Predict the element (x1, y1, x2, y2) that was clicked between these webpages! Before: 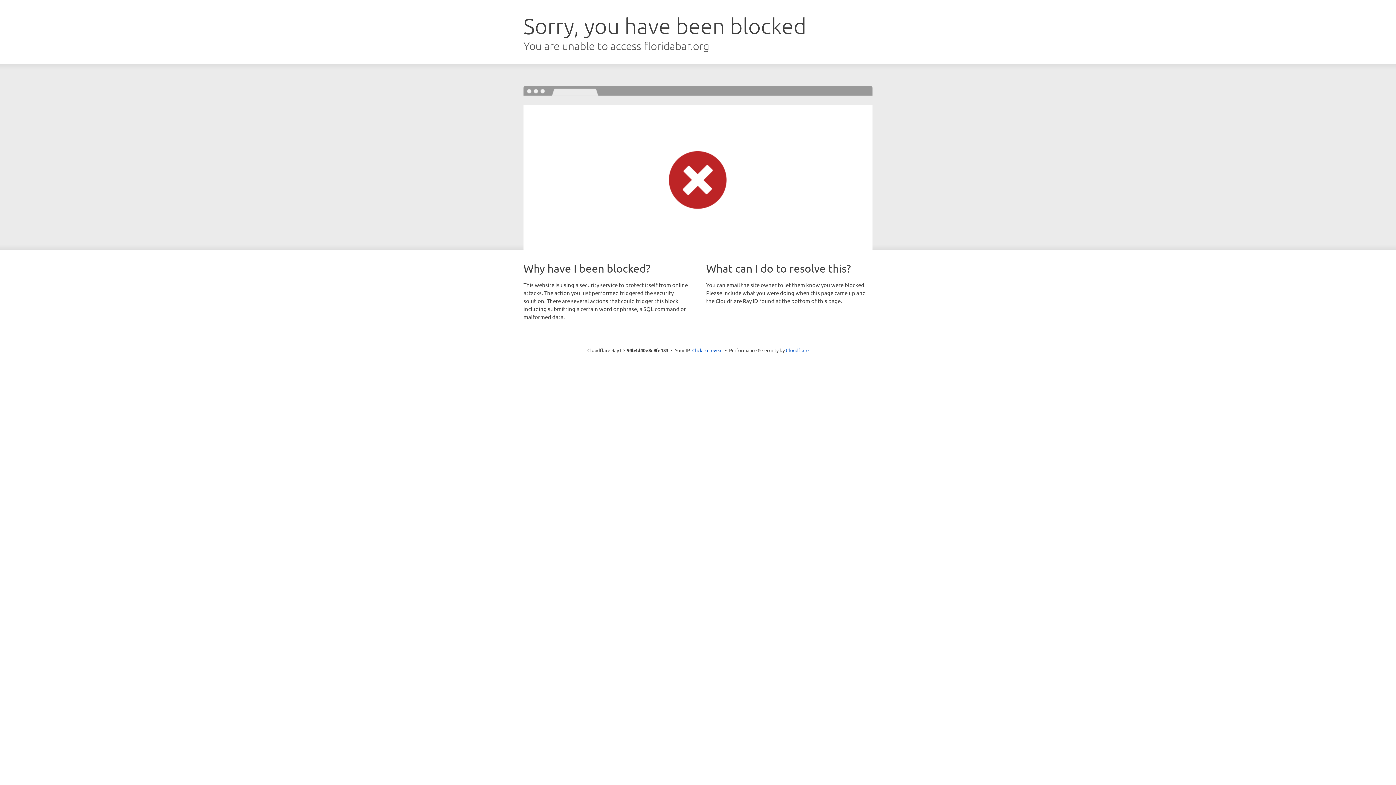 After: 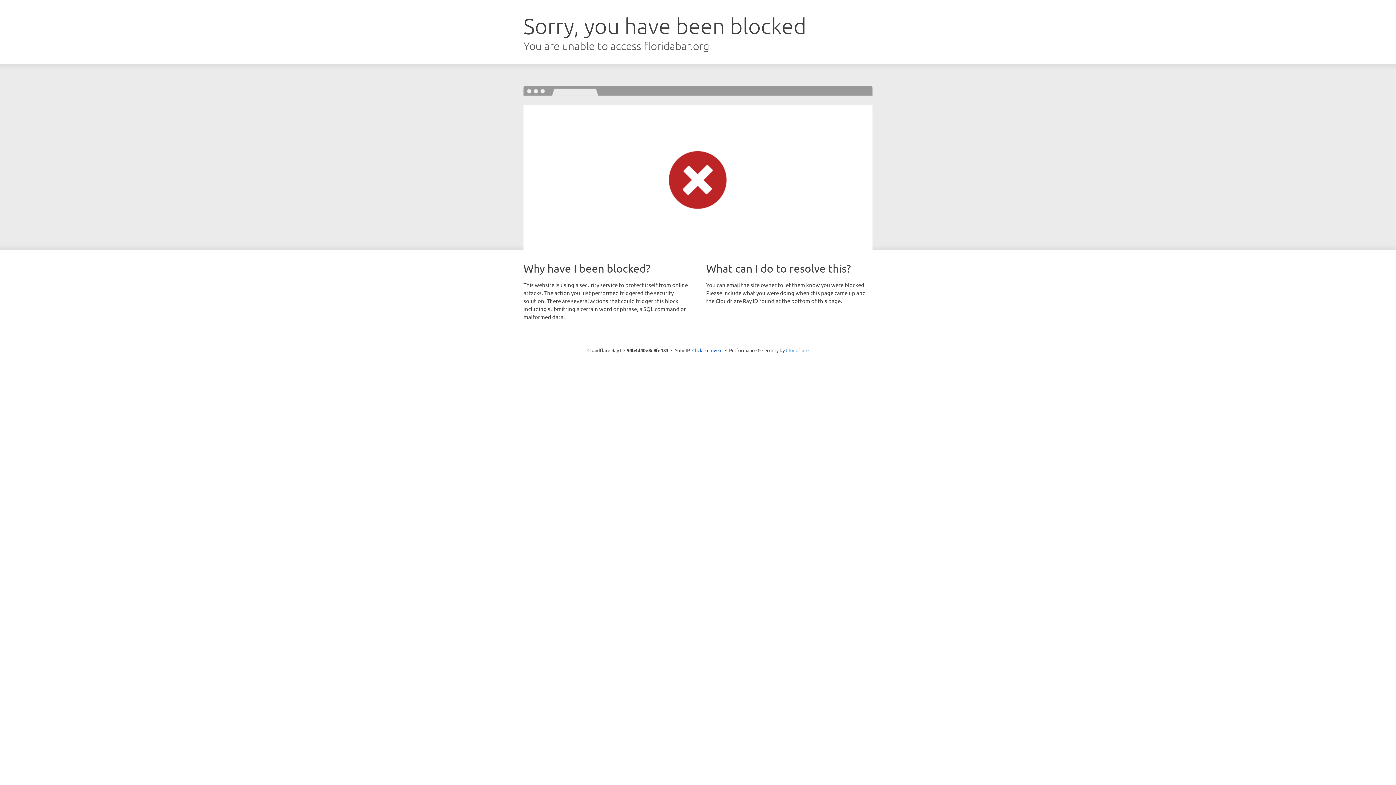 Action: label: Cloudflare bbox: (786, 347, 808, 353)